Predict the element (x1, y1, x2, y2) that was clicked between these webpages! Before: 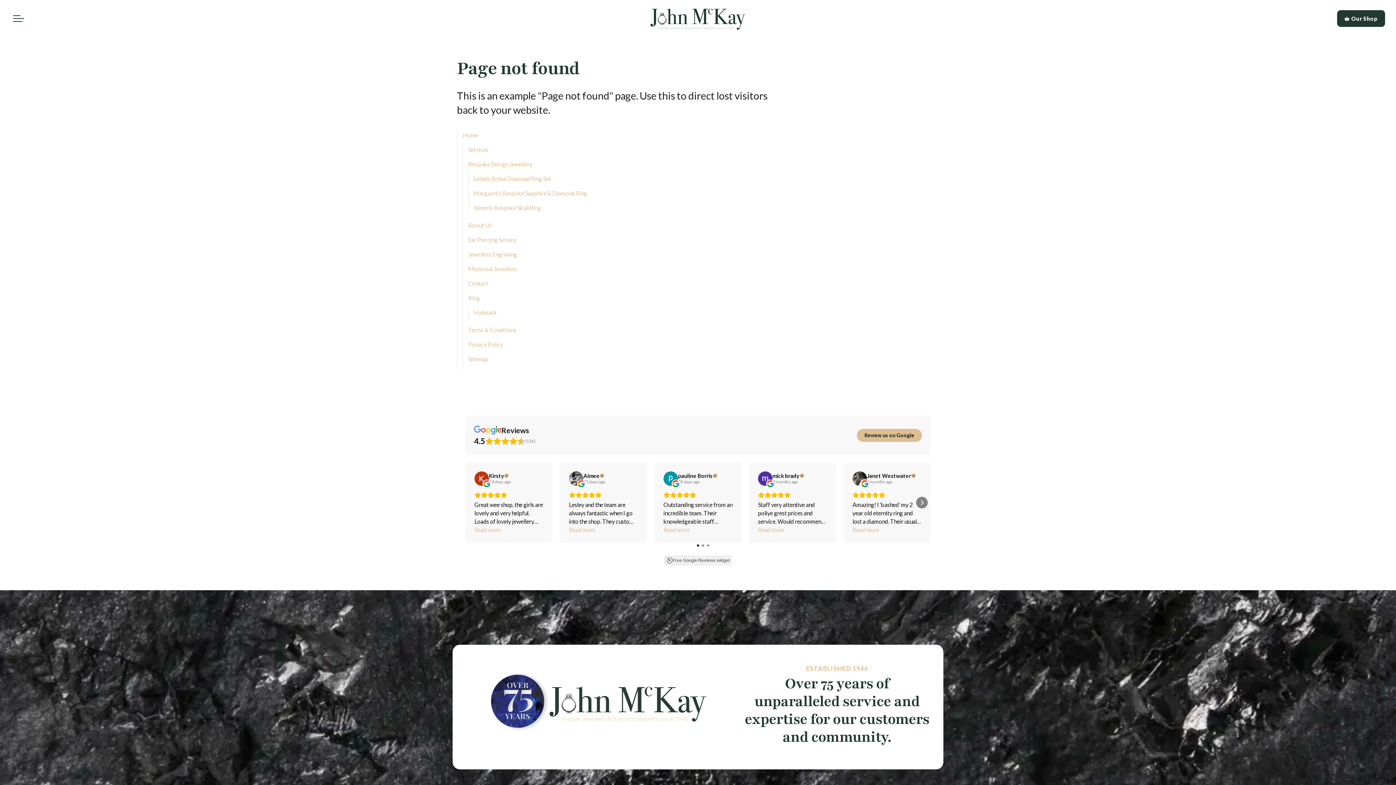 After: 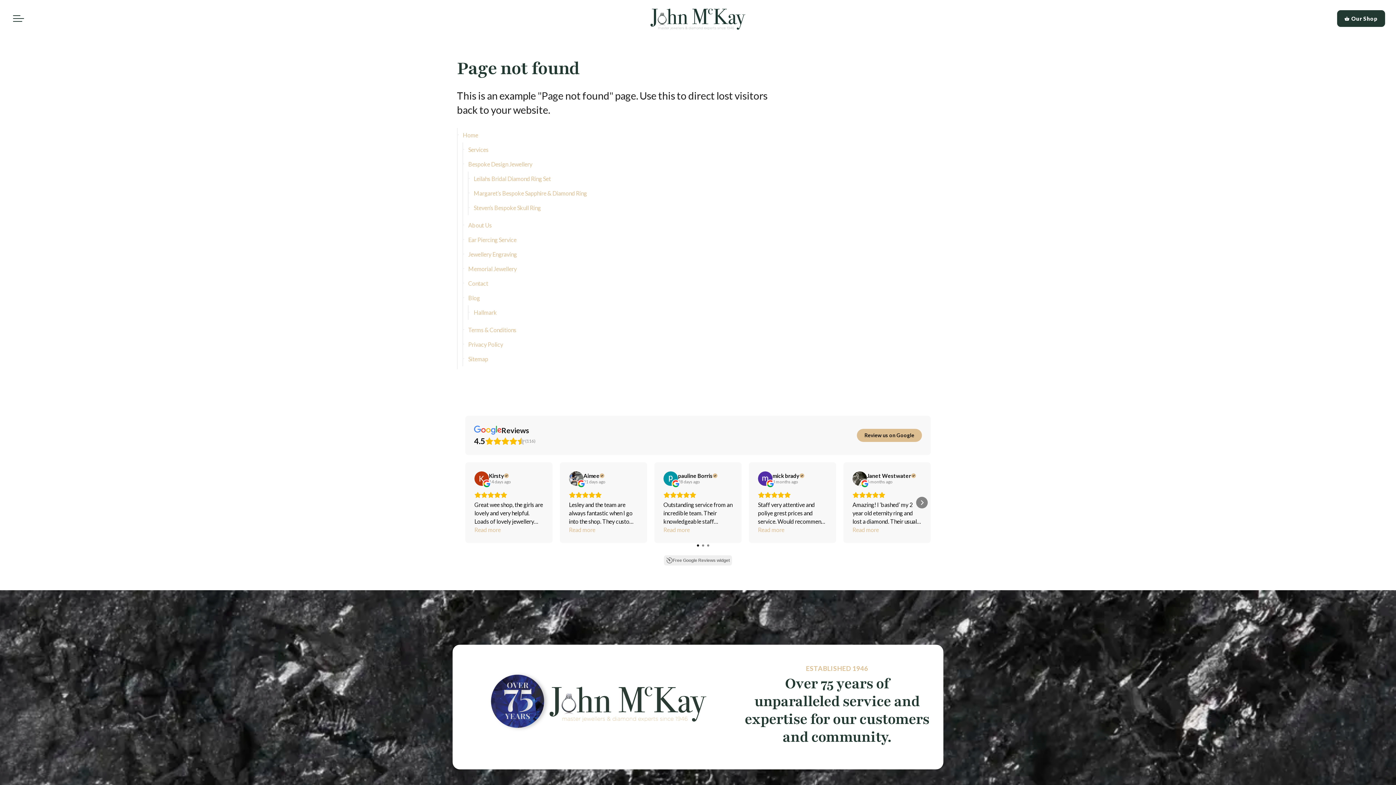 Action: label: View on Google bbox: (569, 471, 583, 486)